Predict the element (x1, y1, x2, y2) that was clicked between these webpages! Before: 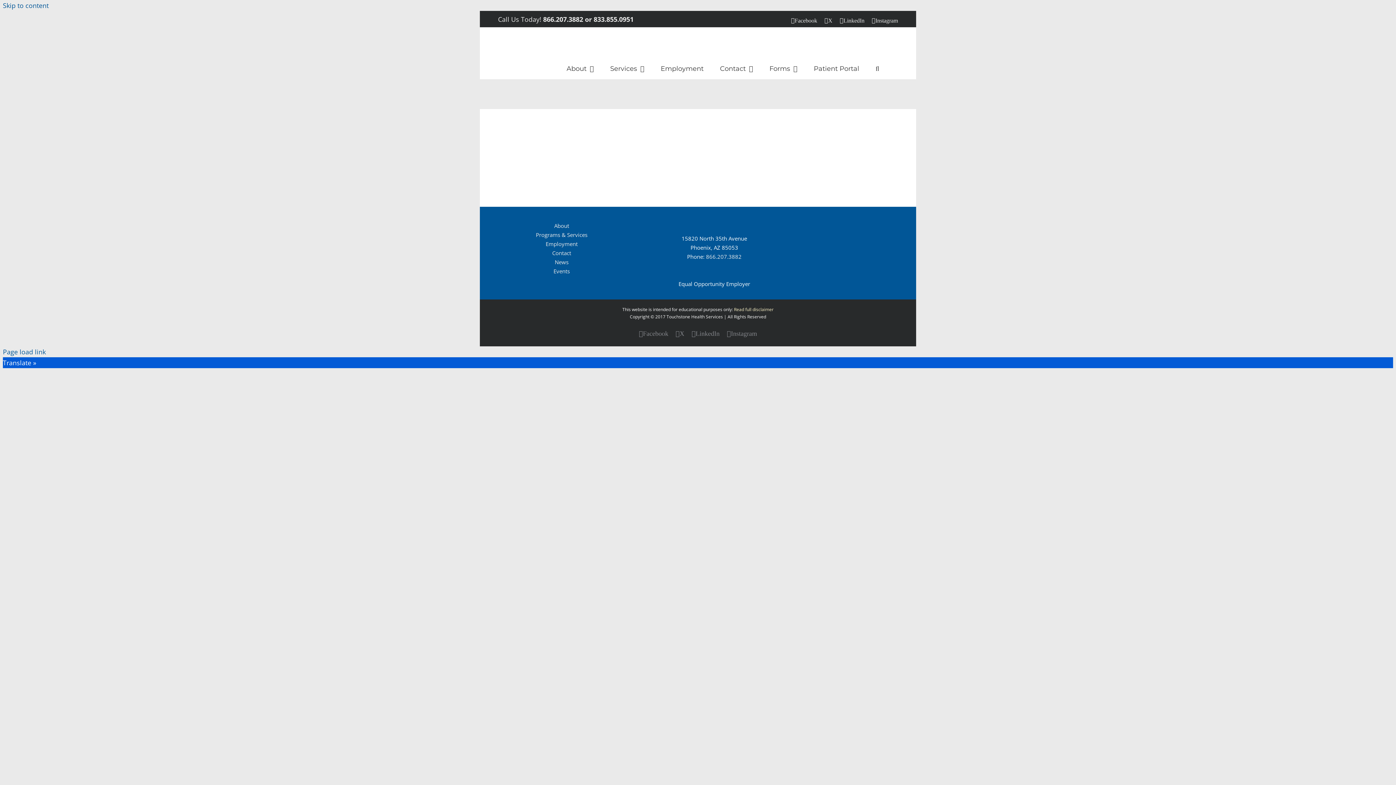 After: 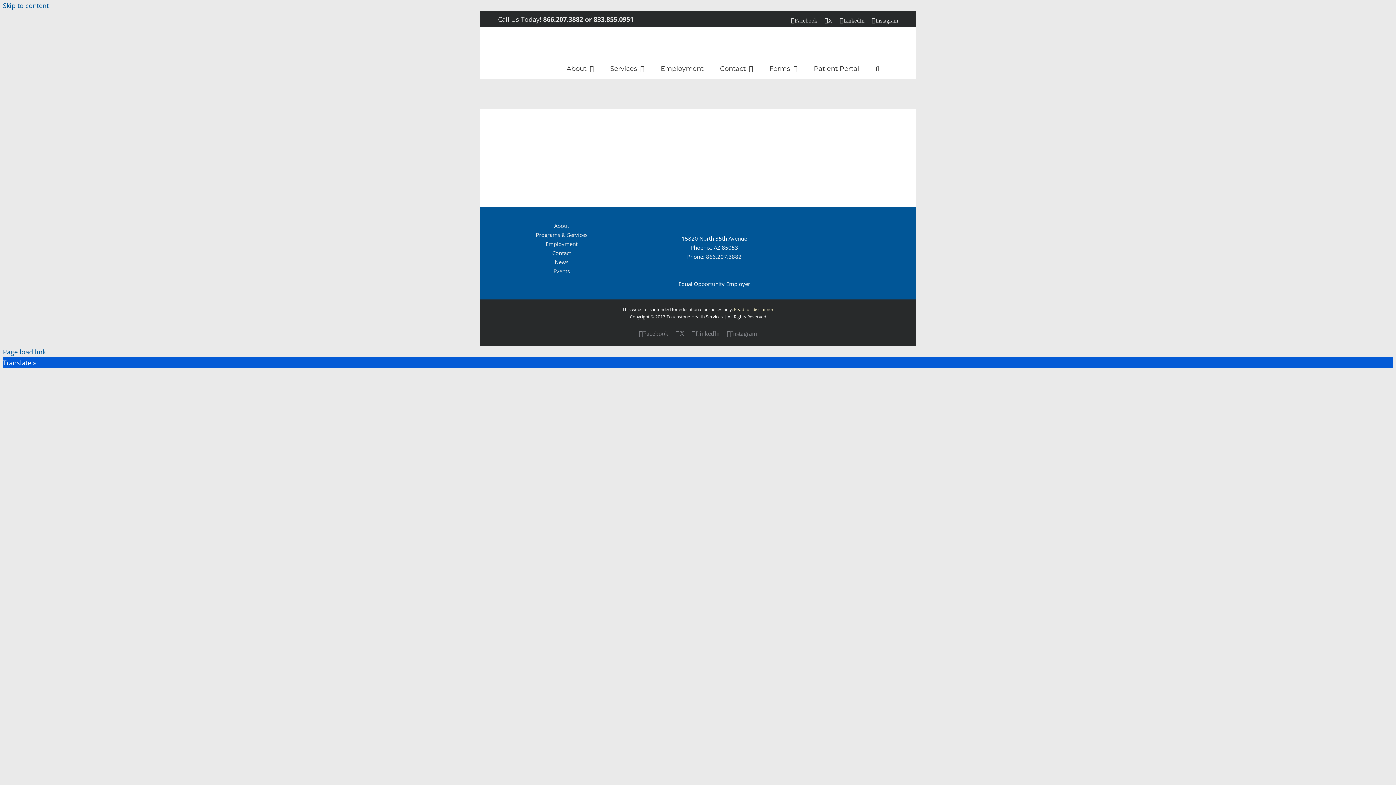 Action: label: X bbox: (824, 17, 832, 23)